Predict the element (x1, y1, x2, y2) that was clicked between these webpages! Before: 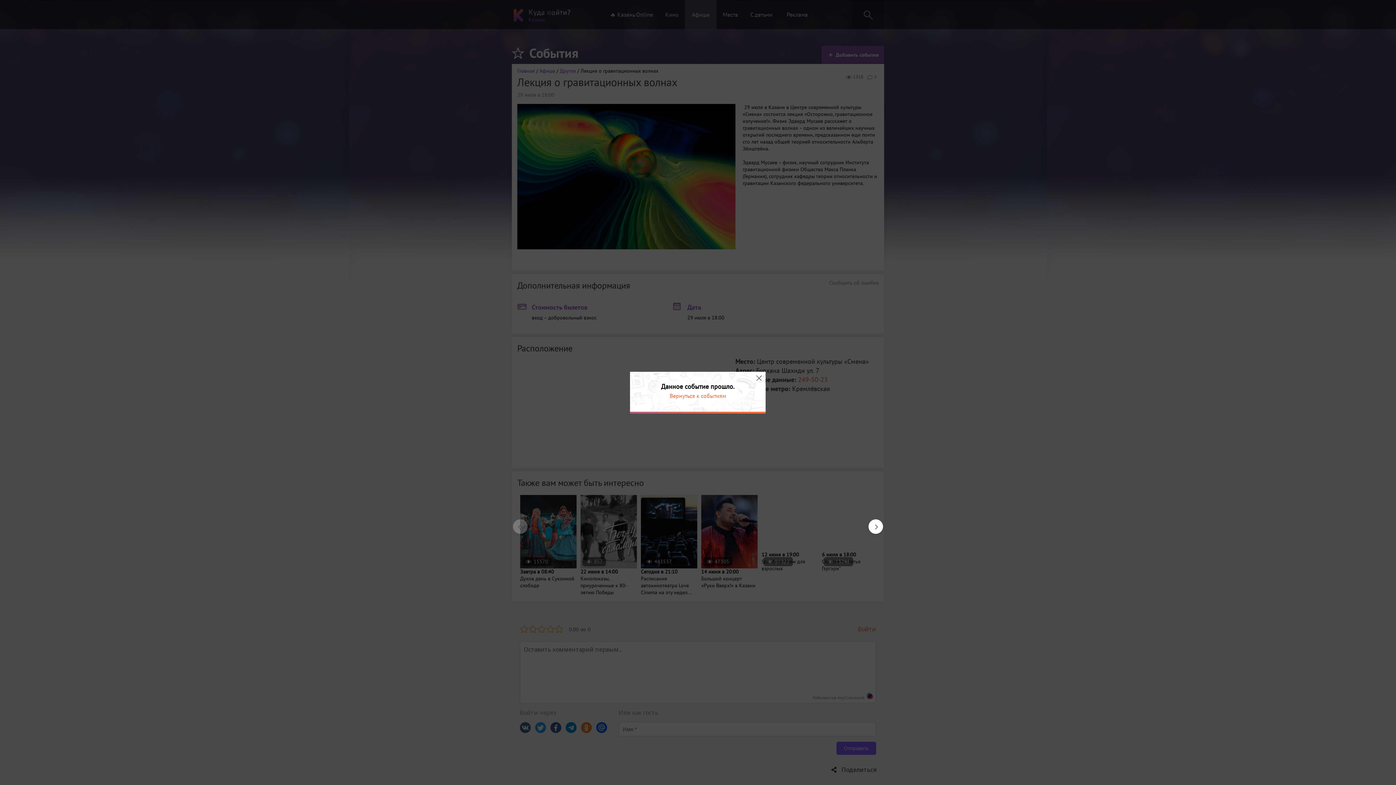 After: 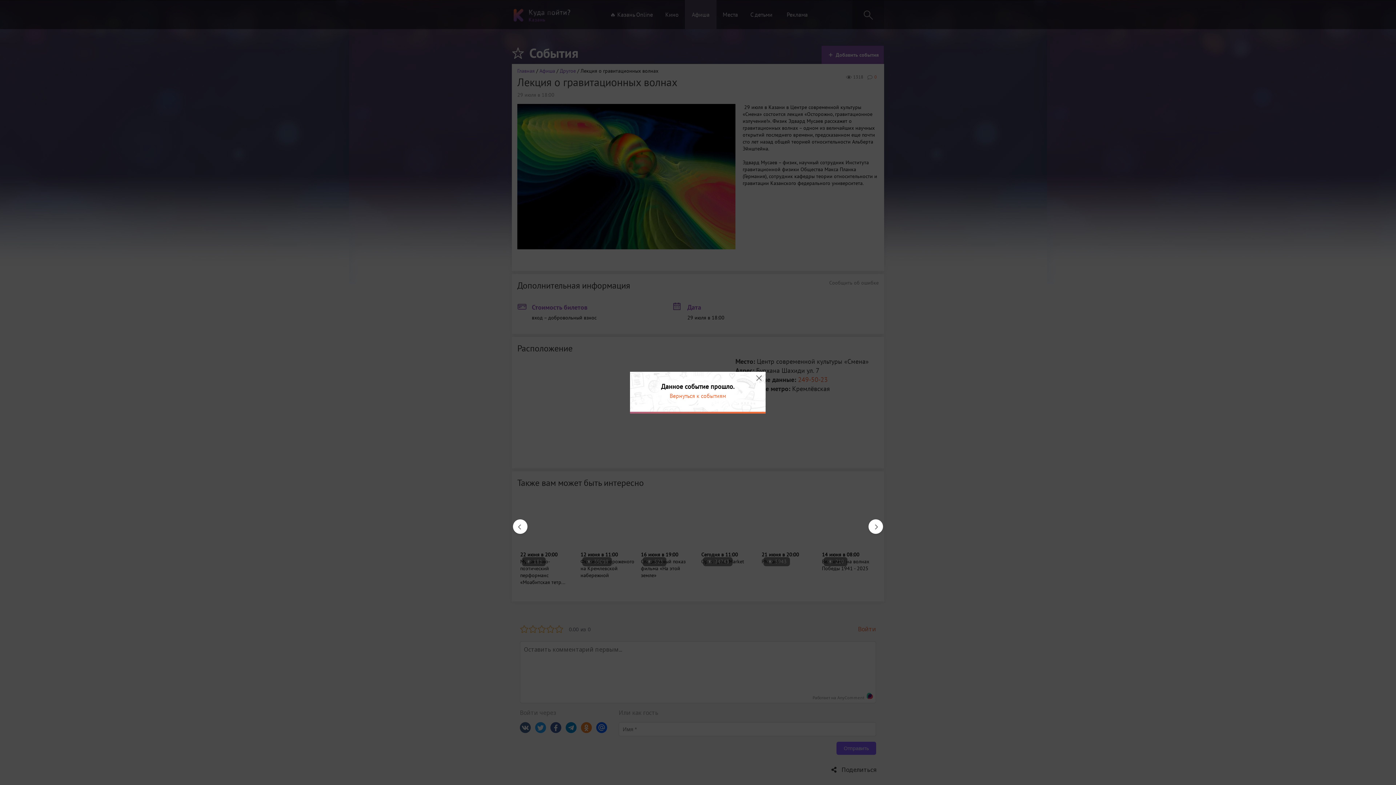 Action: label: Next bbox: (868, 519, 876, 526)